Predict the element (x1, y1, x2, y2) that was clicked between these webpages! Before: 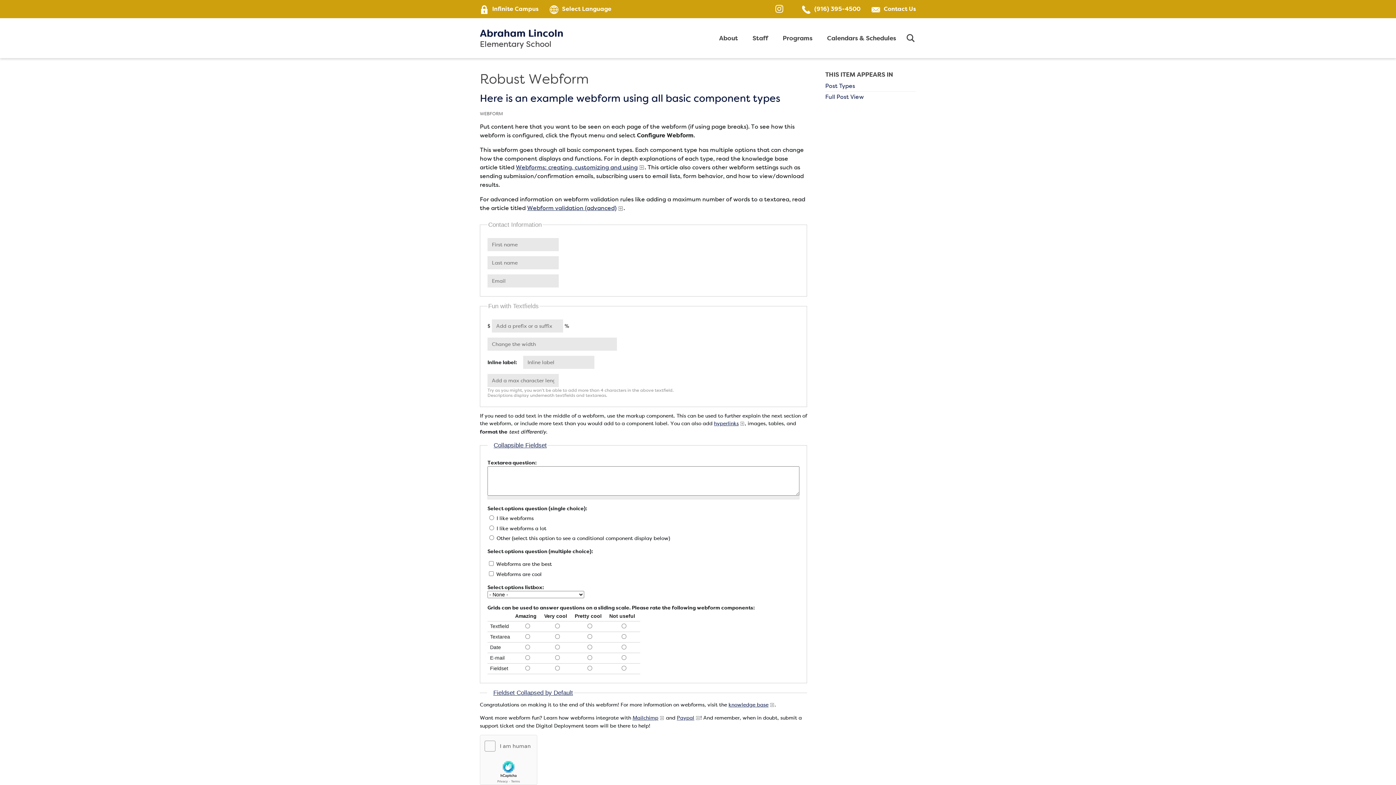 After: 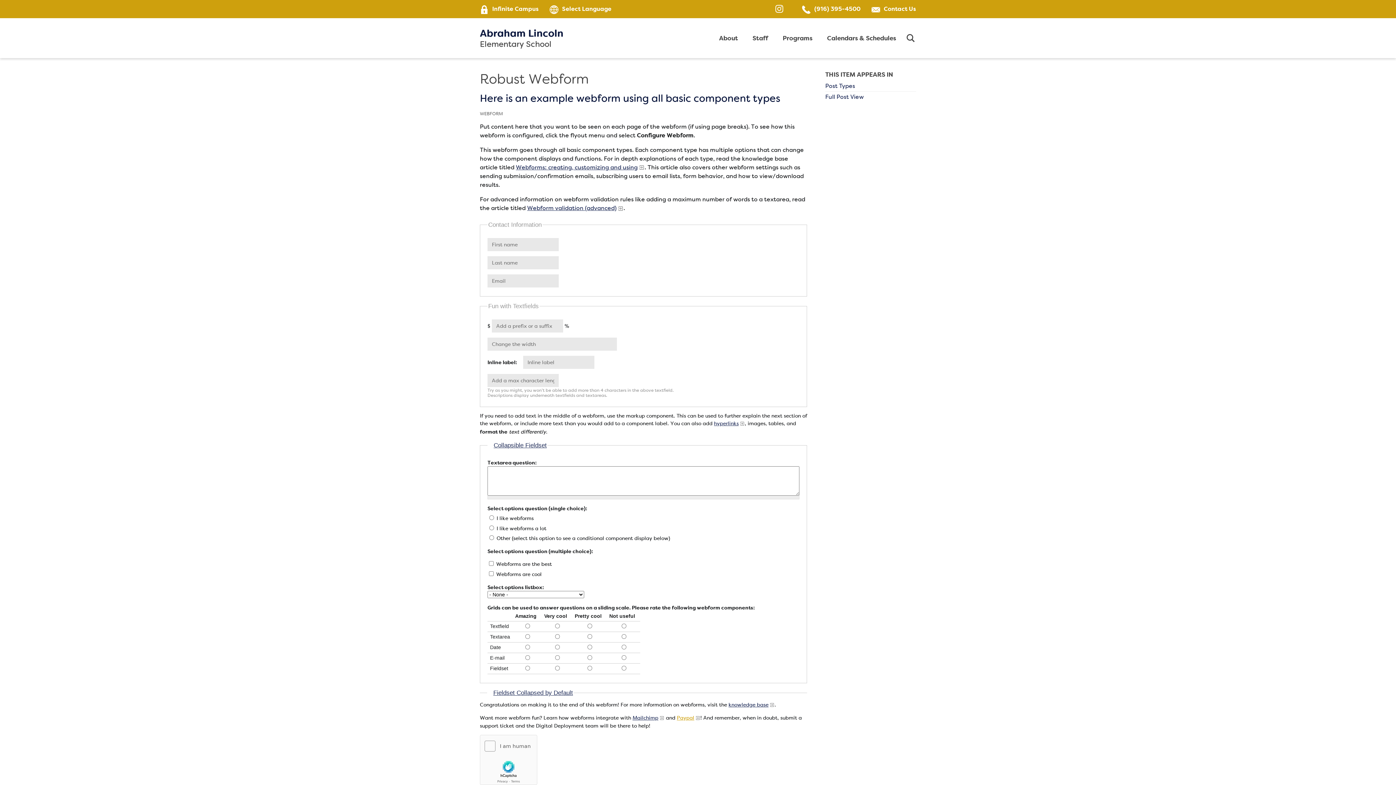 Action: bbox: (677, 715, 694, 721) label: Paypal